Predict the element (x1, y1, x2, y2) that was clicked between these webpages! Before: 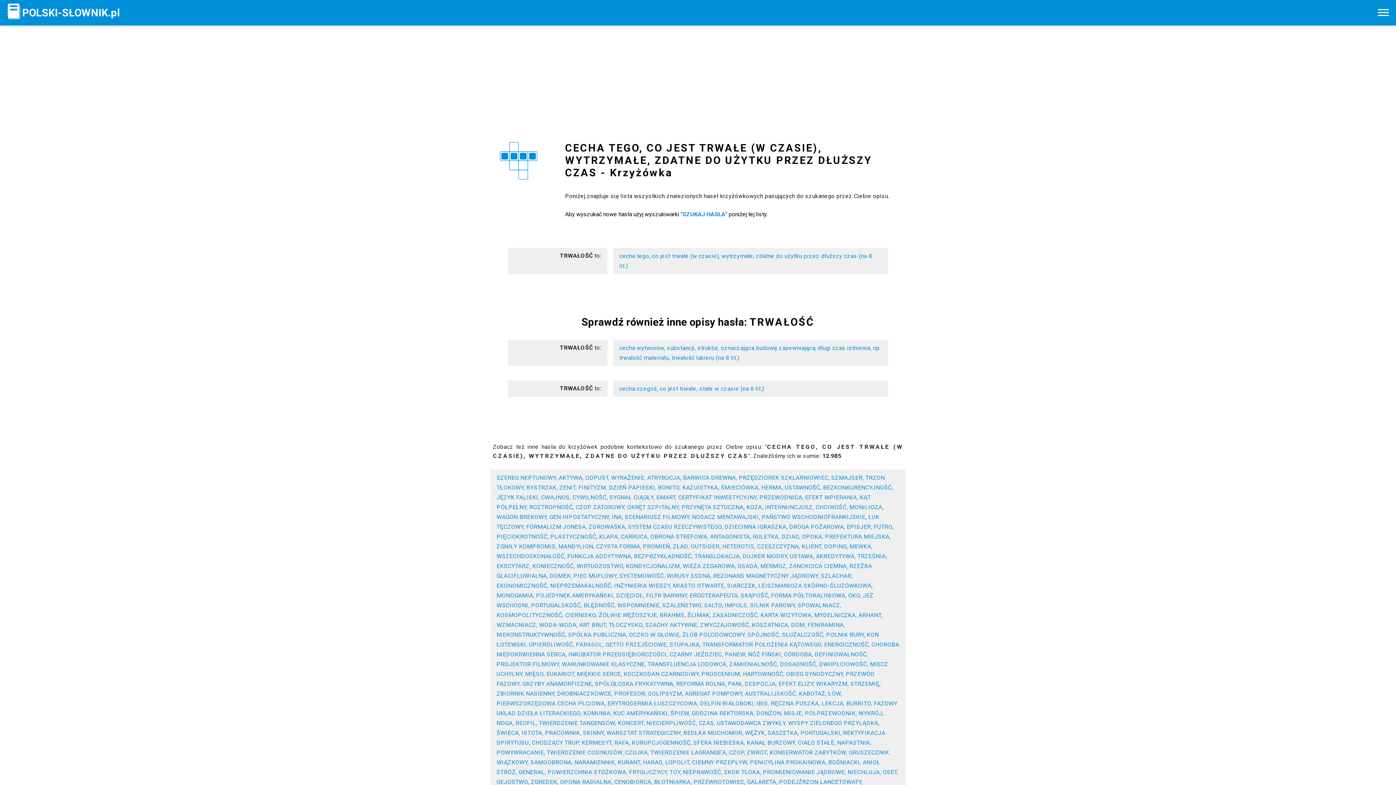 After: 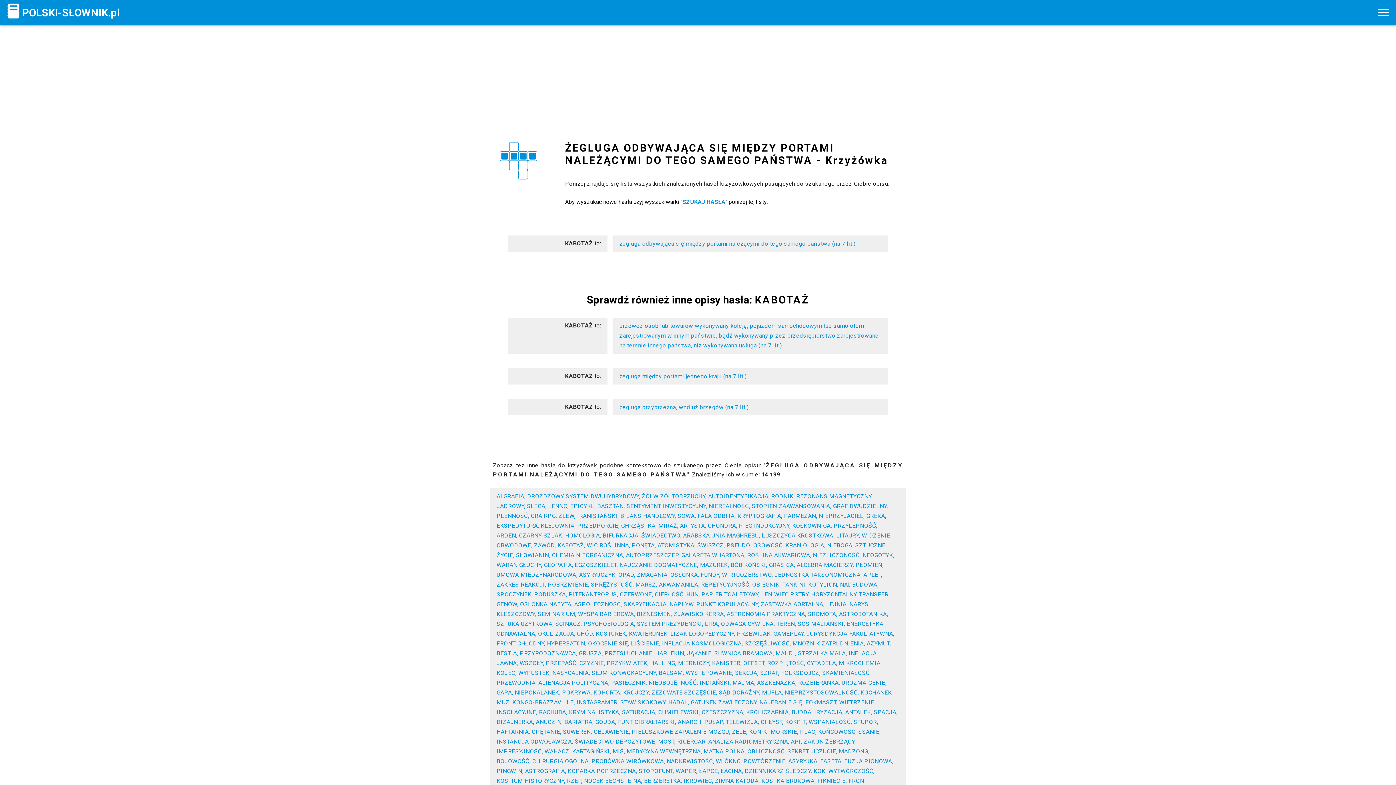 Action: bbox: (799, 690, 825, 697) label: KABOTAŻ